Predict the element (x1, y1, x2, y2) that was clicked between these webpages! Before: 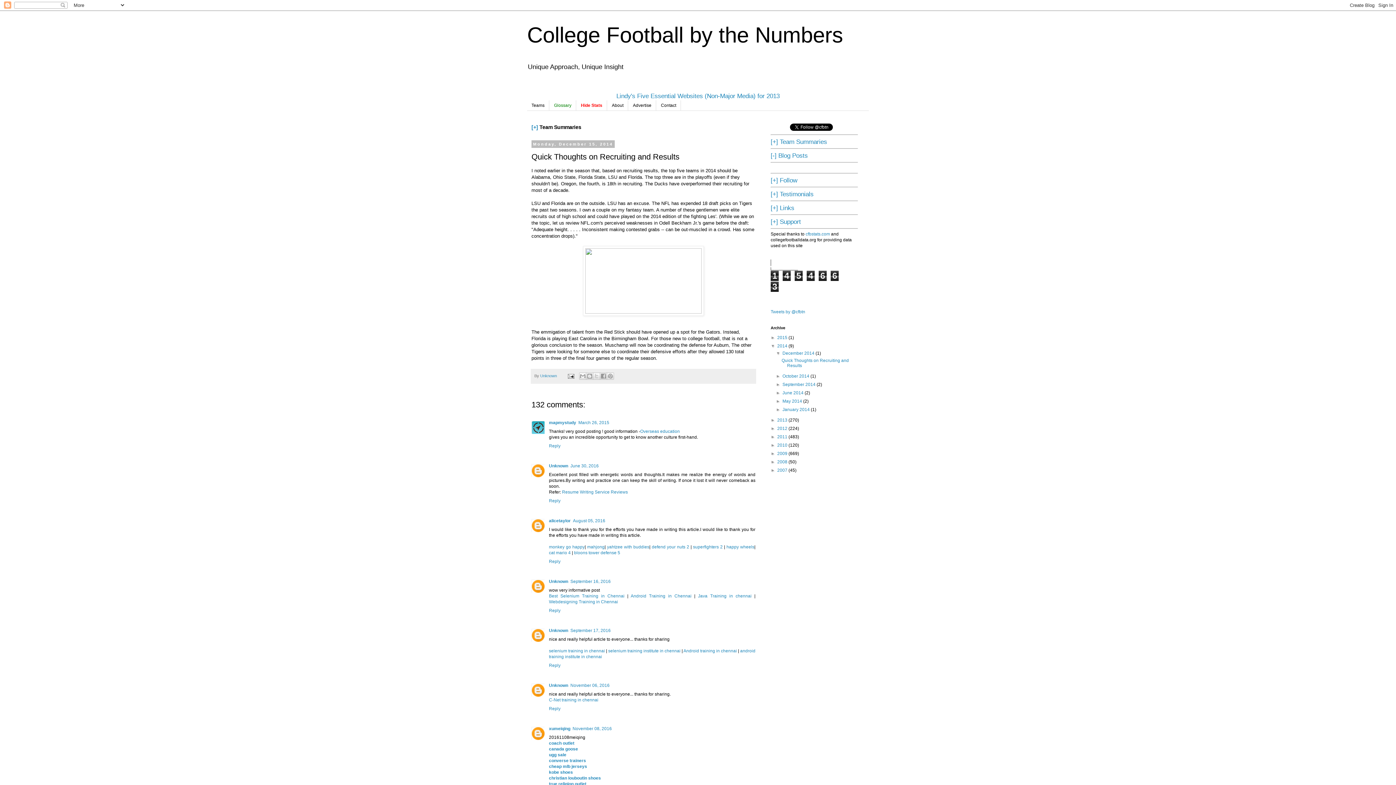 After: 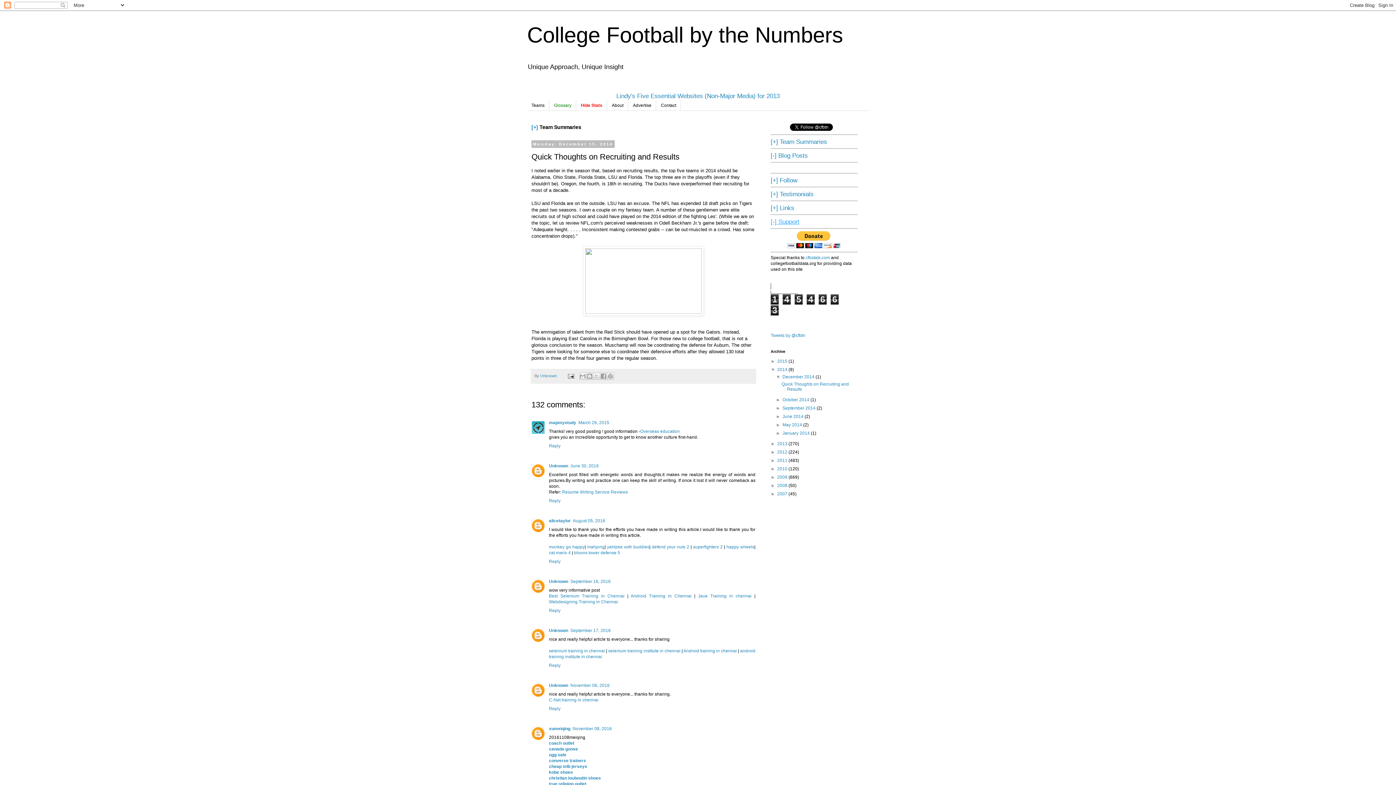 Action: label: [+] Support bbox: (770, 218, 801, 225)